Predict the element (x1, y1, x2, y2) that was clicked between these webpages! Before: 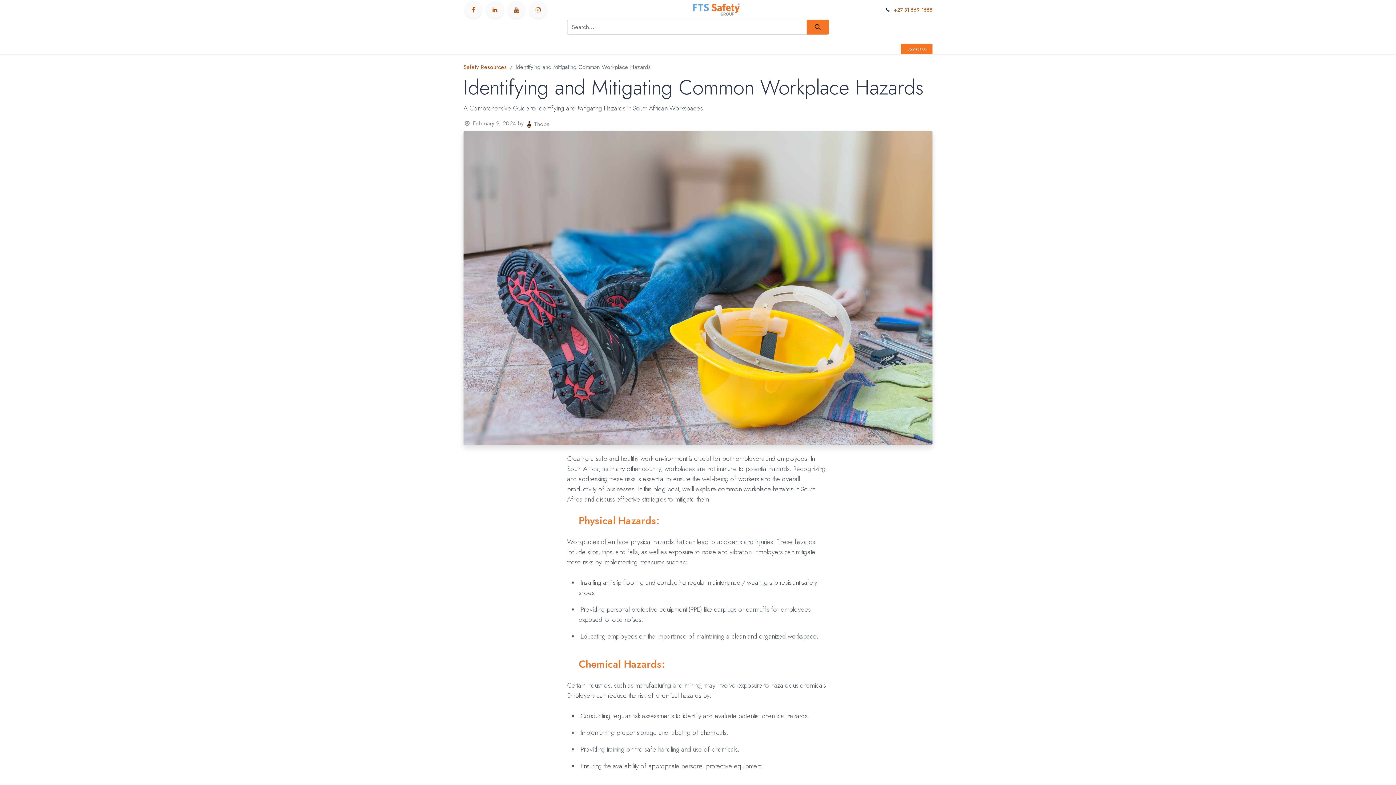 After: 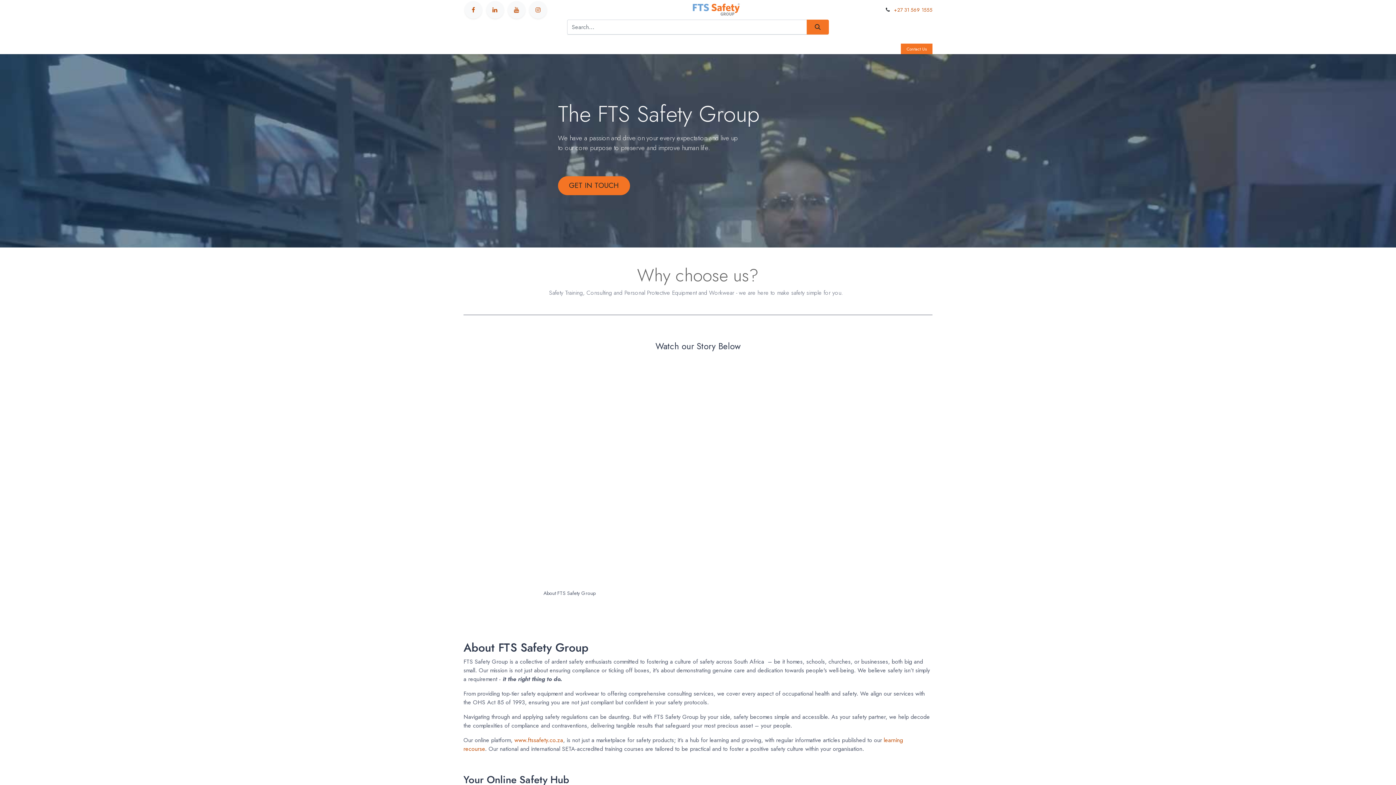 Action: label: About us bbox: (713, 37, 741, 51)